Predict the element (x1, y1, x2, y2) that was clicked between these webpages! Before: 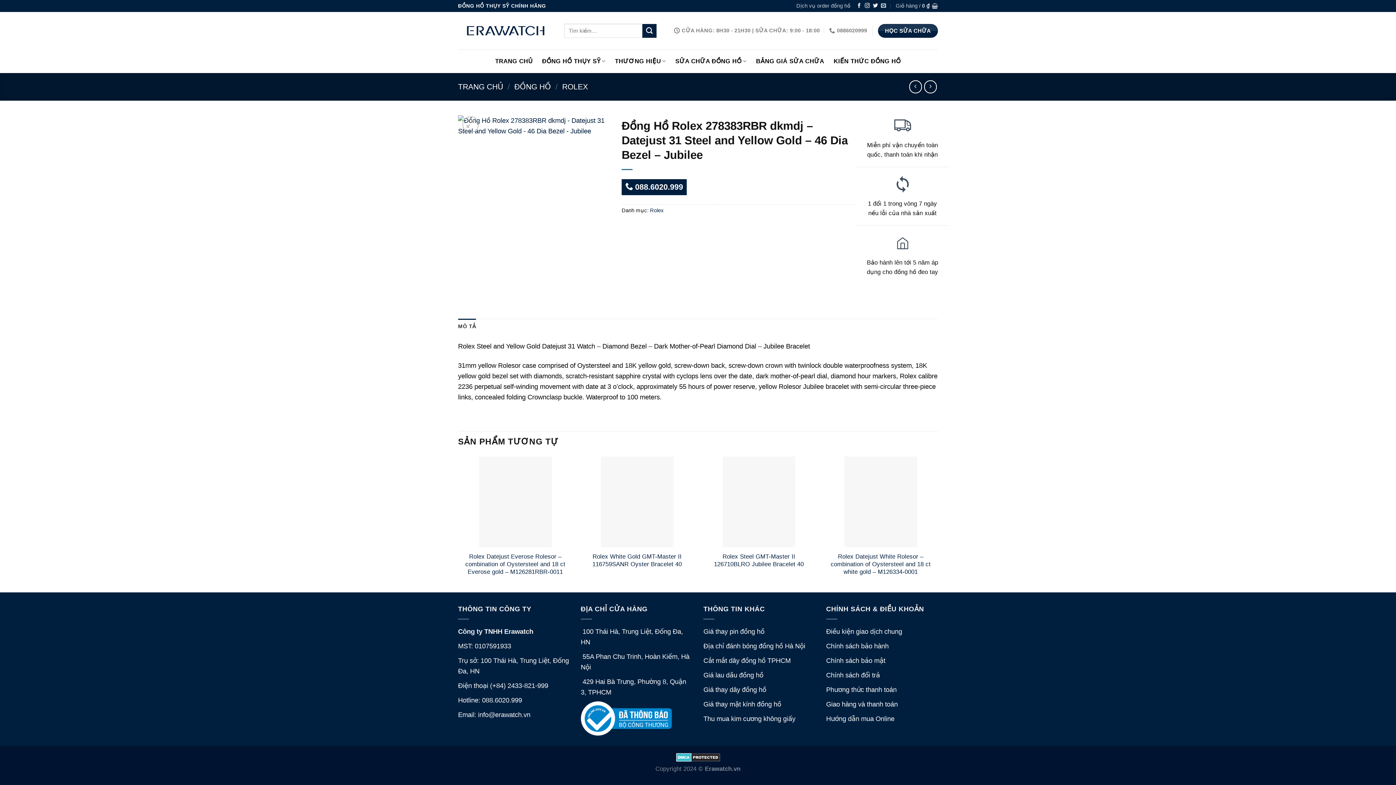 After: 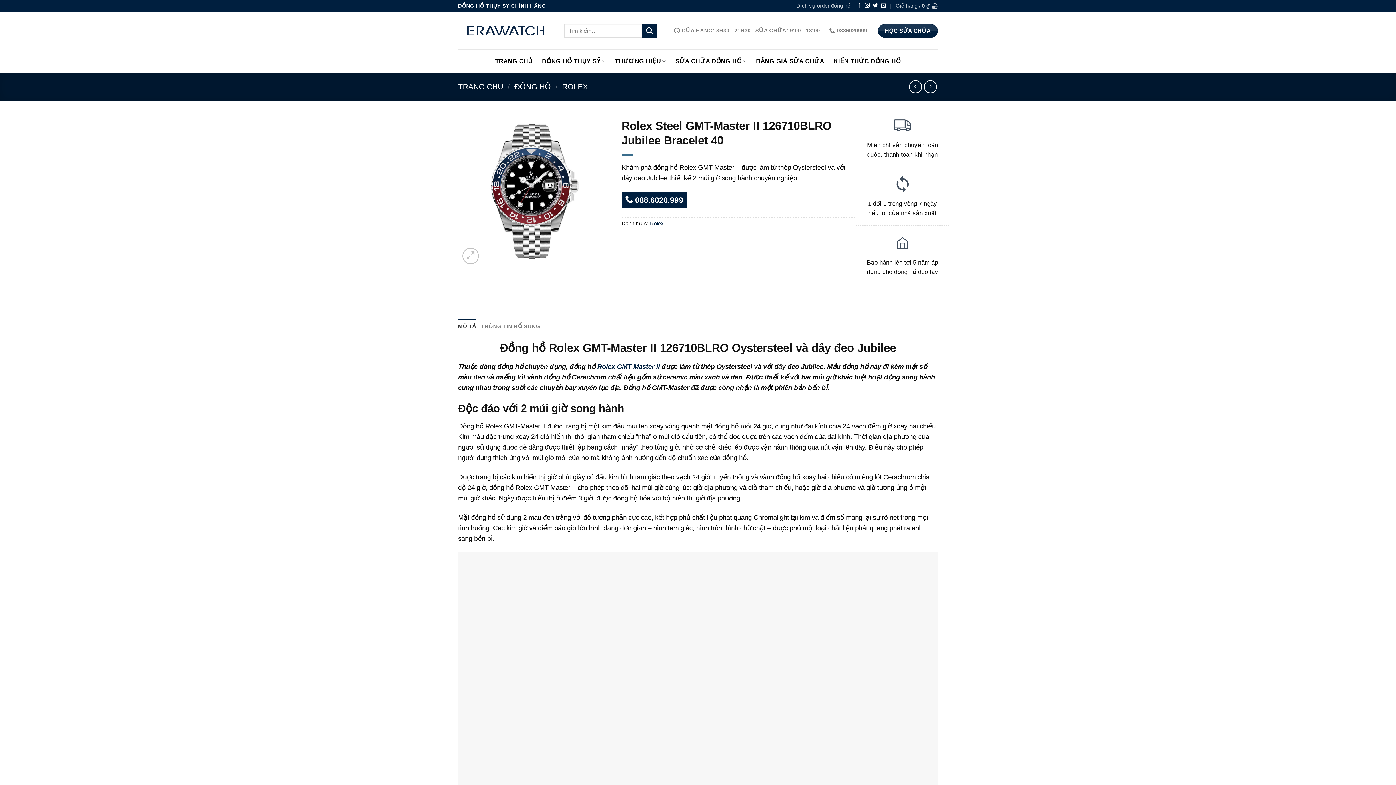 Action: bbox: (705, 552, 812, 568) label: Rolex Steel GMT-Master II 126710BLRO Jubilee Bracelet 40